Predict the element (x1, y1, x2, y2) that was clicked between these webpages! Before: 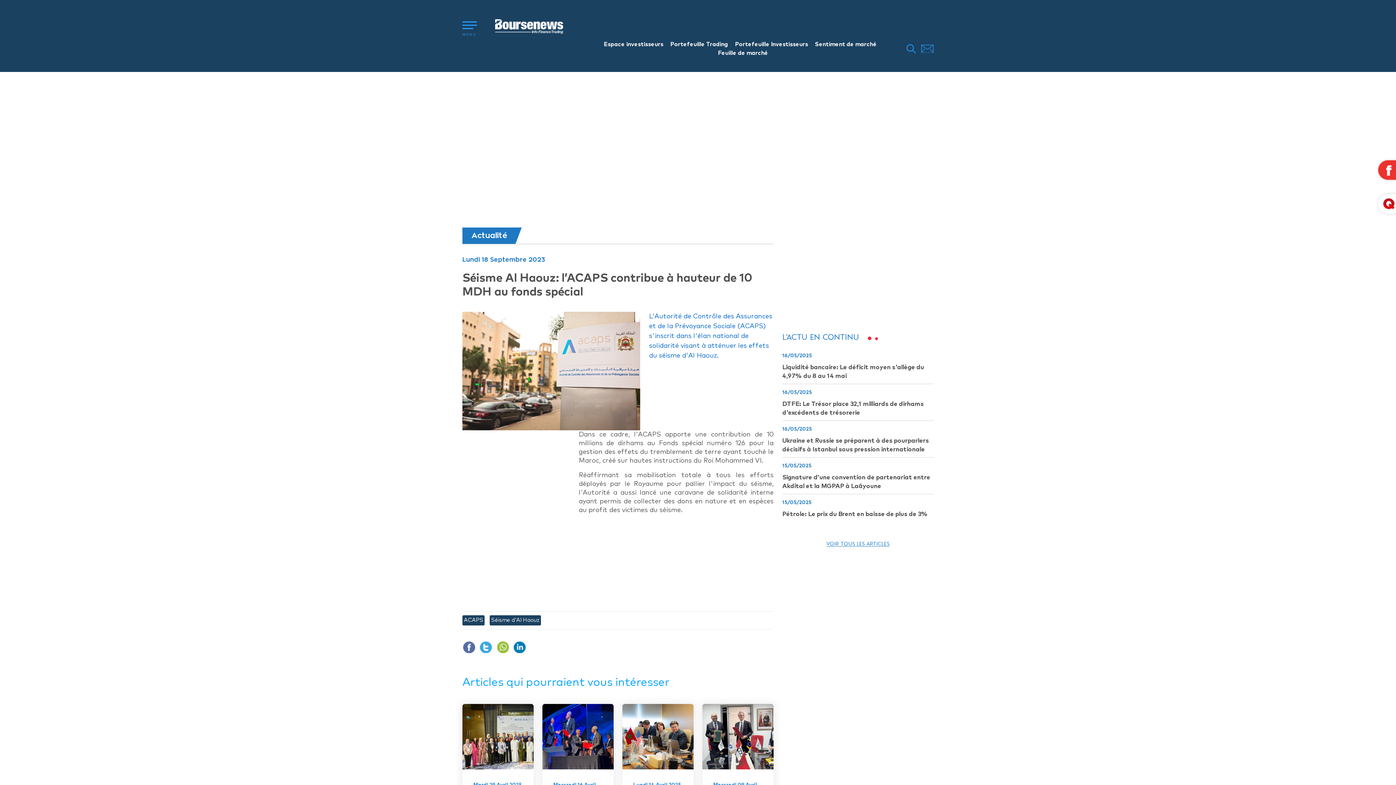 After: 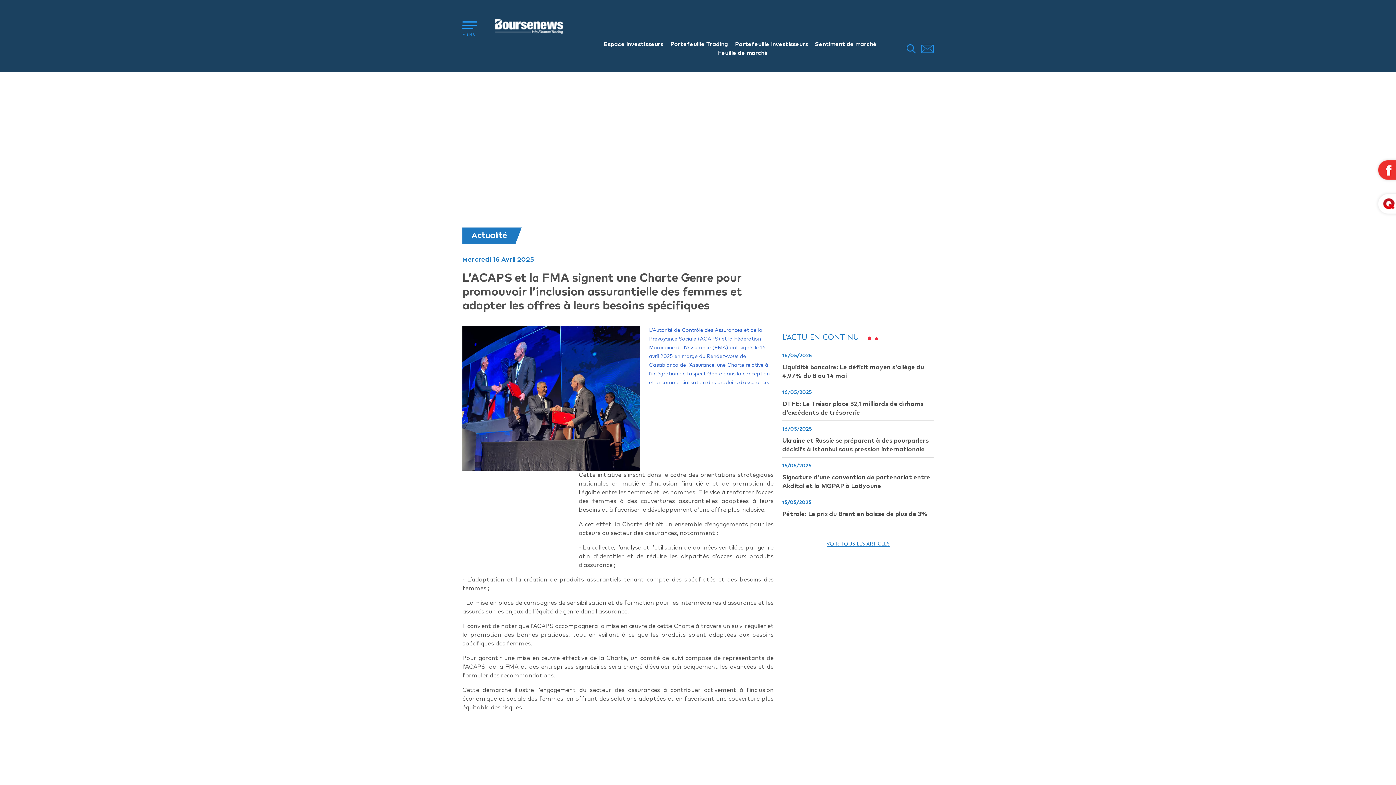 Action: bbox: (542, 704, 613, 769)